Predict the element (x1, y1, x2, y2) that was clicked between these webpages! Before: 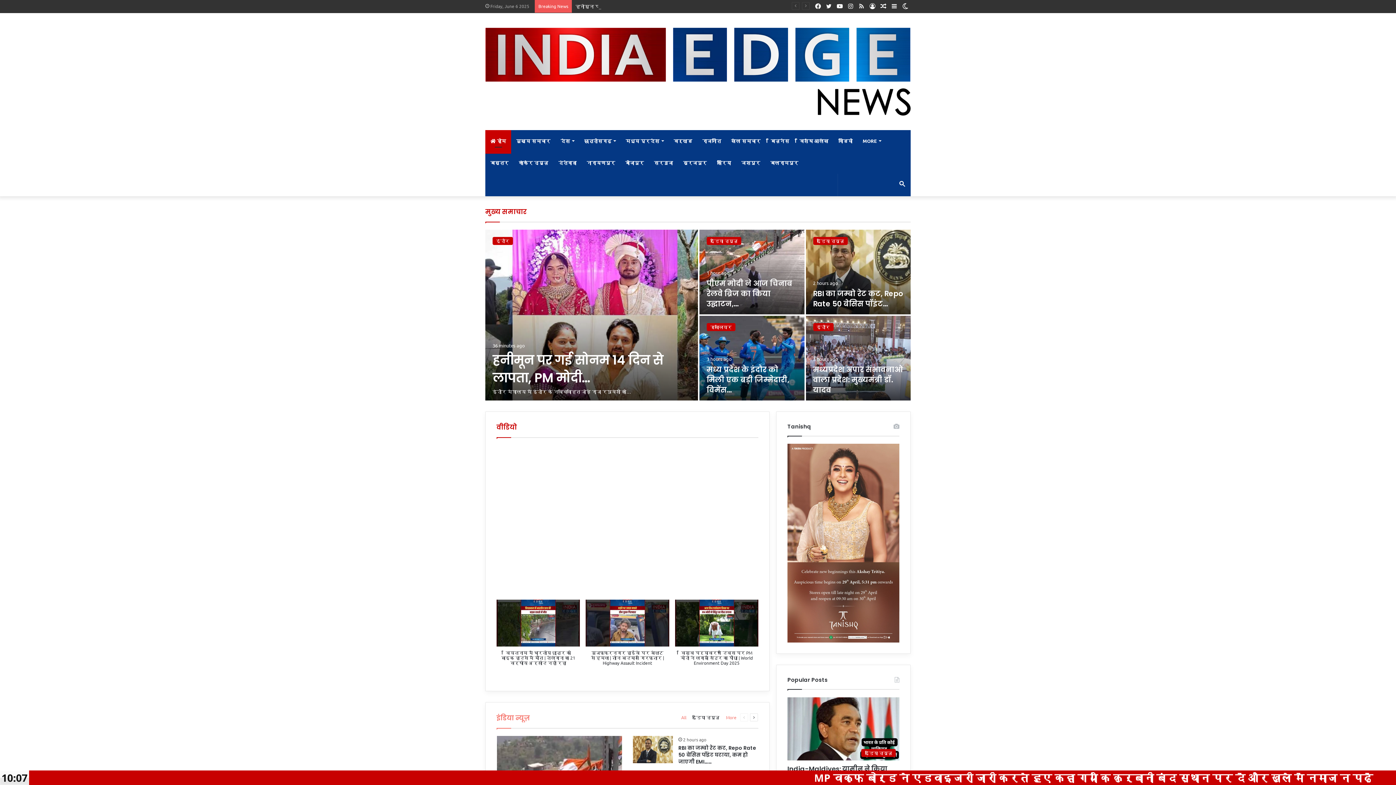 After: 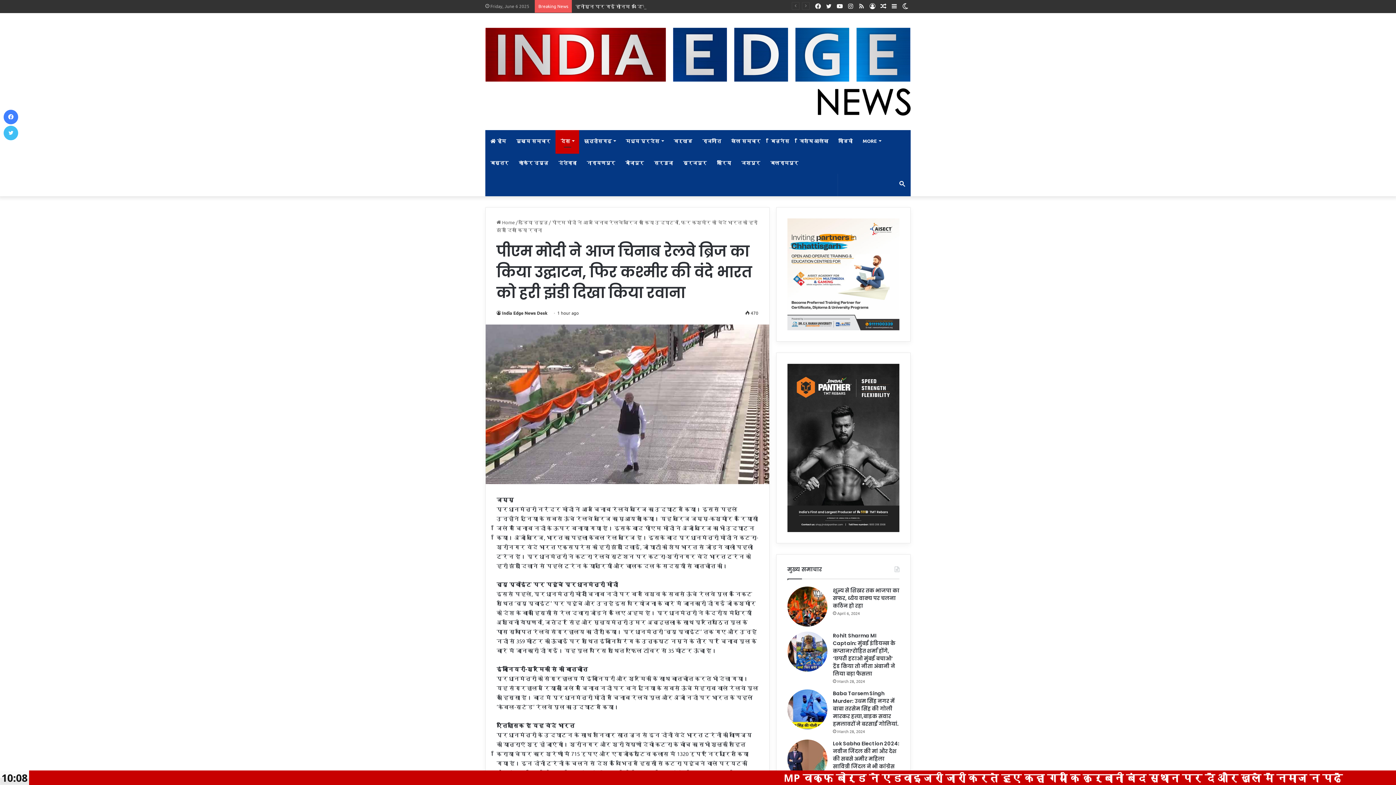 Action: label: पीएम मोदी ने आज चिनाब रेलवे ब्रिज का किया उद्घाटन,… bbox: (699, 229, 804, 314)